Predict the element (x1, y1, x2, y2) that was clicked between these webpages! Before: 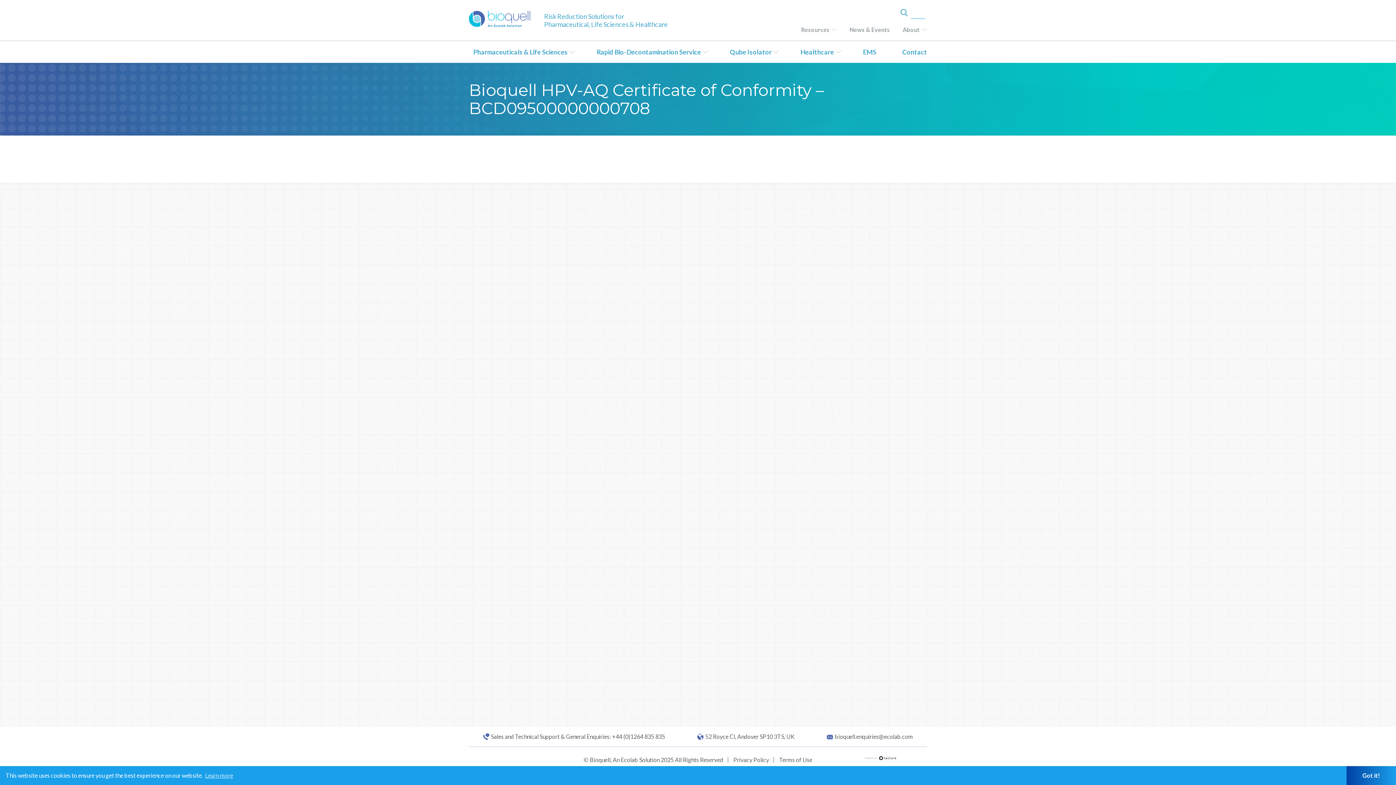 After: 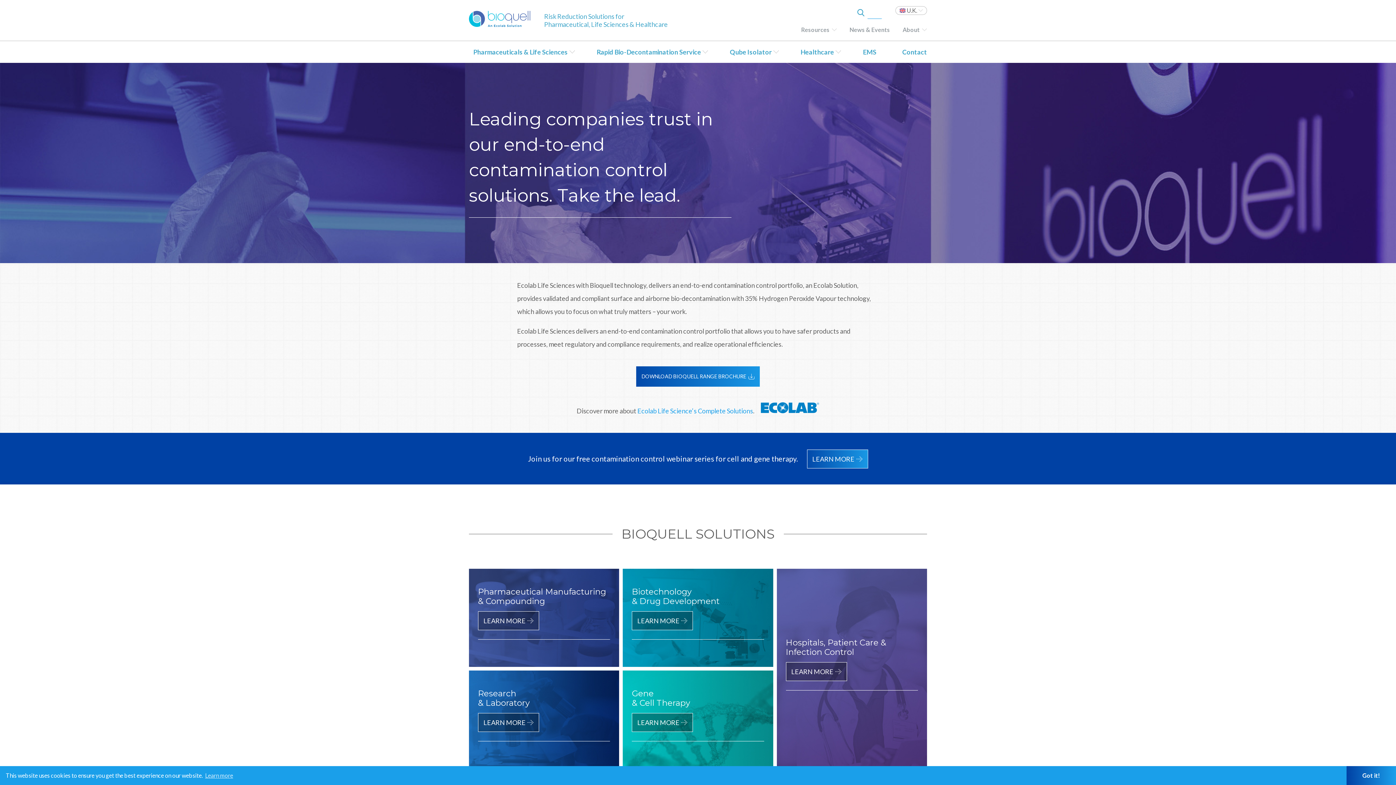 Action: bbox: (469, 0, 535, 30)